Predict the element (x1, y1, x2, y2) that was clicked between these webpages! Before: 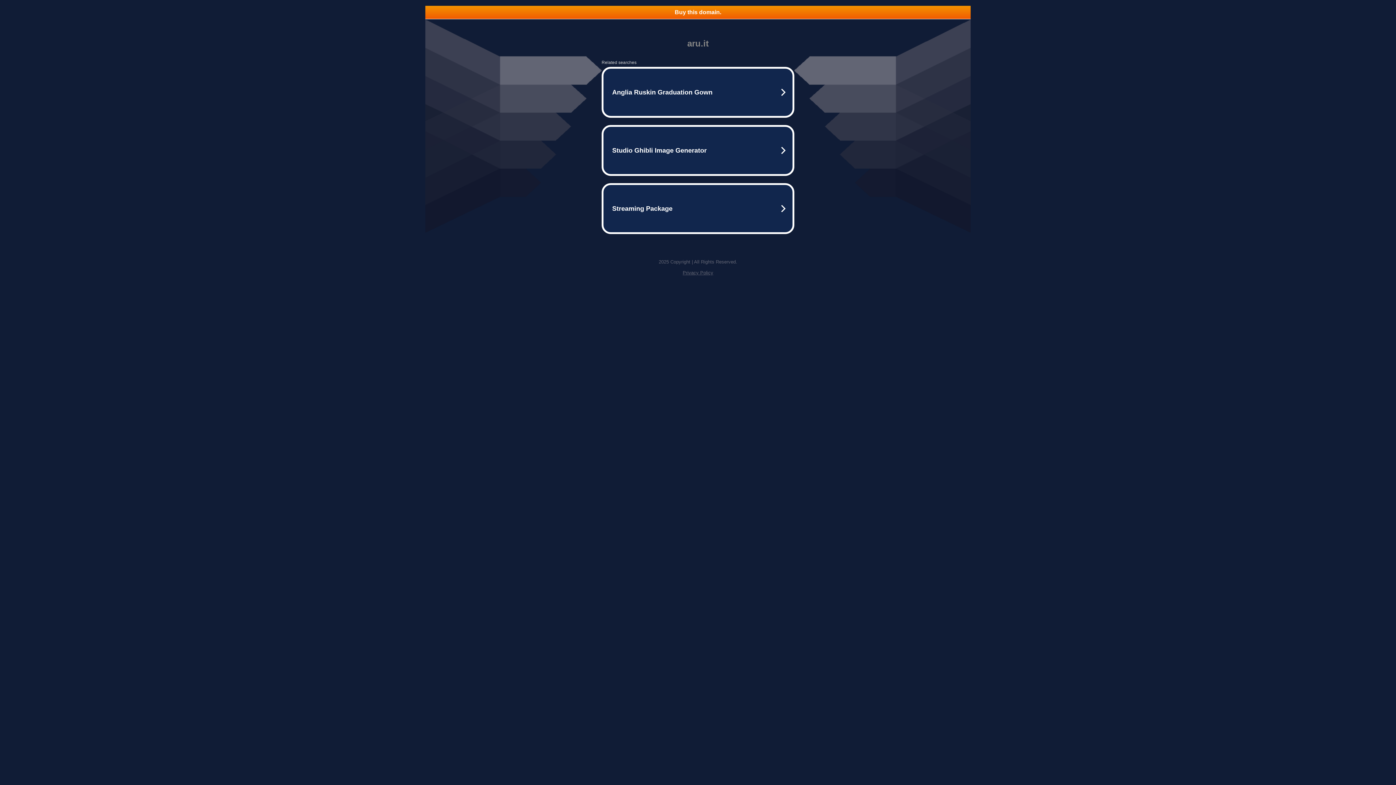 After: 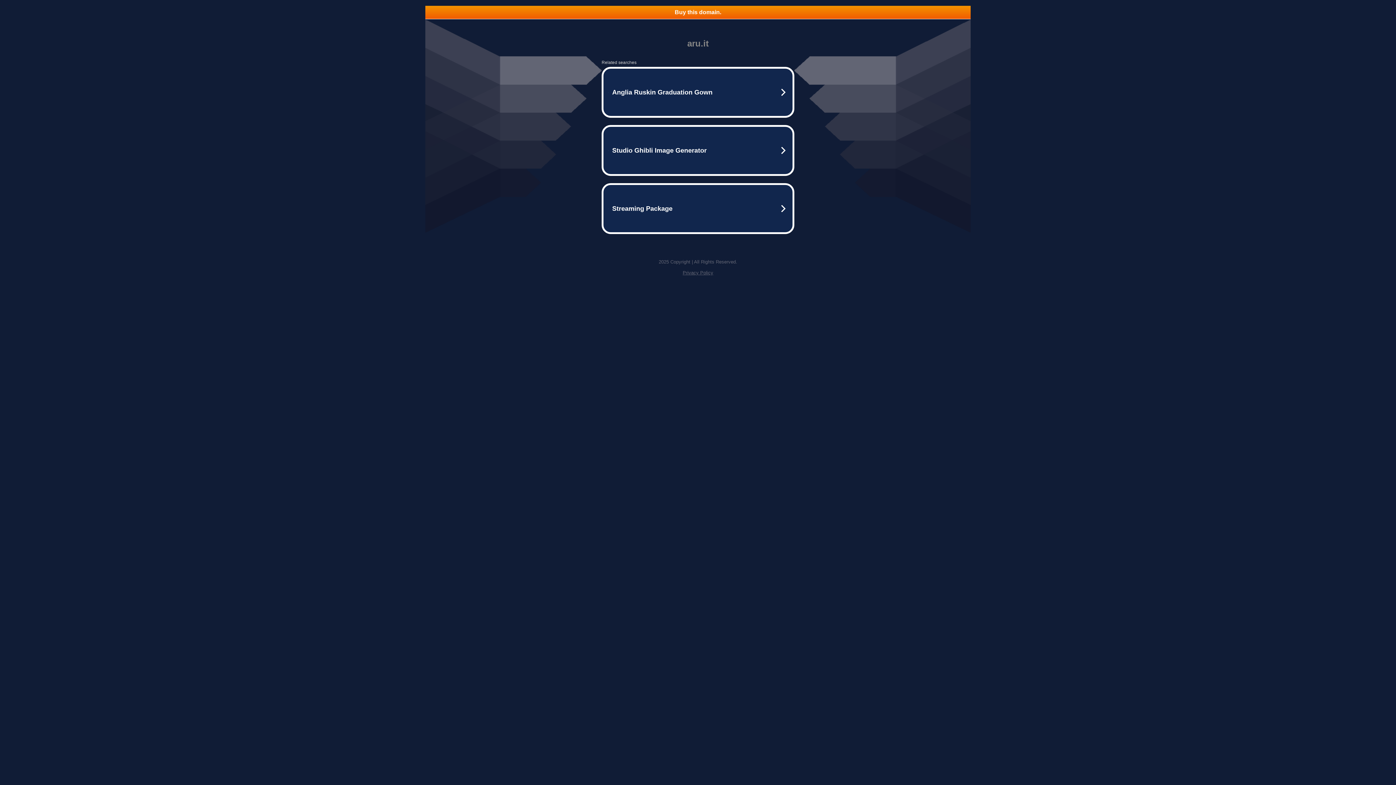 Action: bbox: (682, 270, 713, 275) label: Privacy Policy